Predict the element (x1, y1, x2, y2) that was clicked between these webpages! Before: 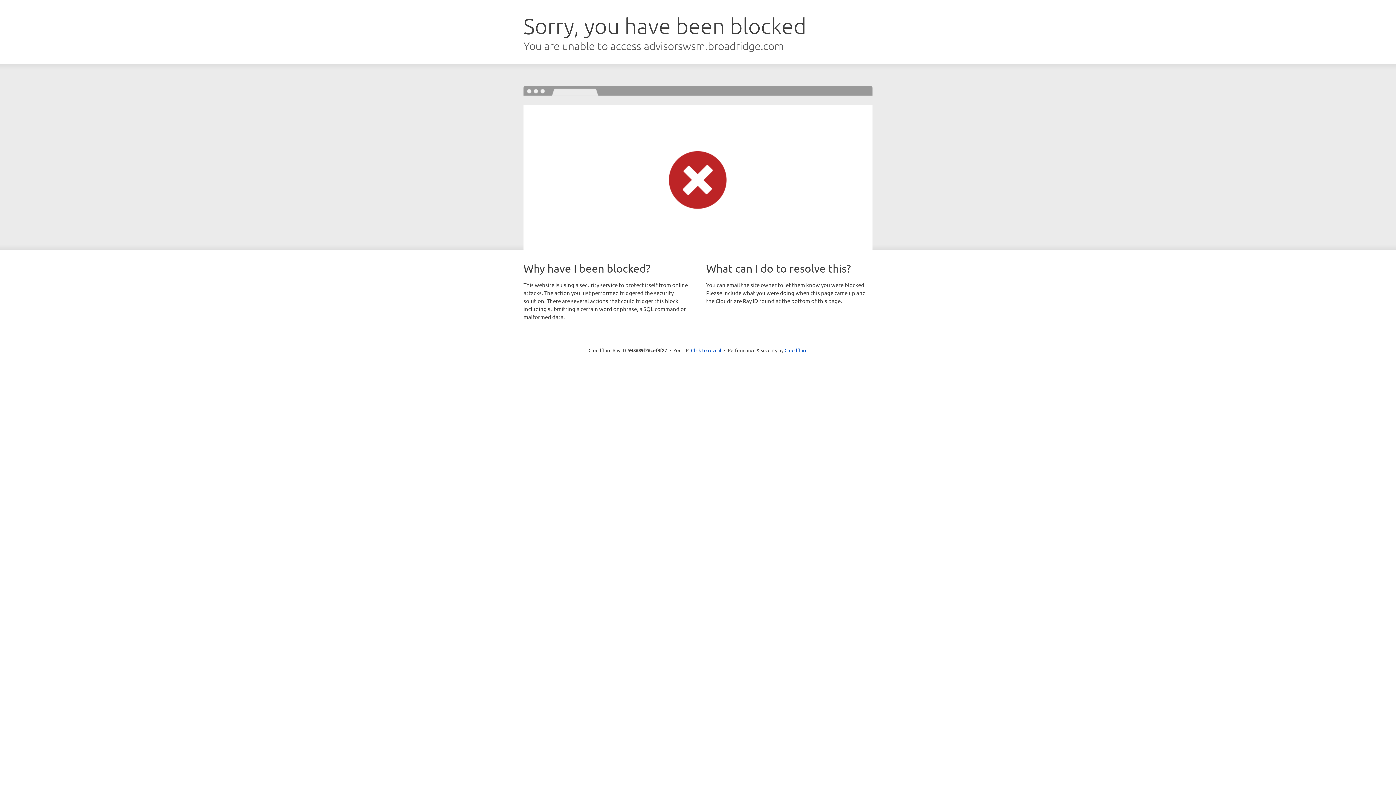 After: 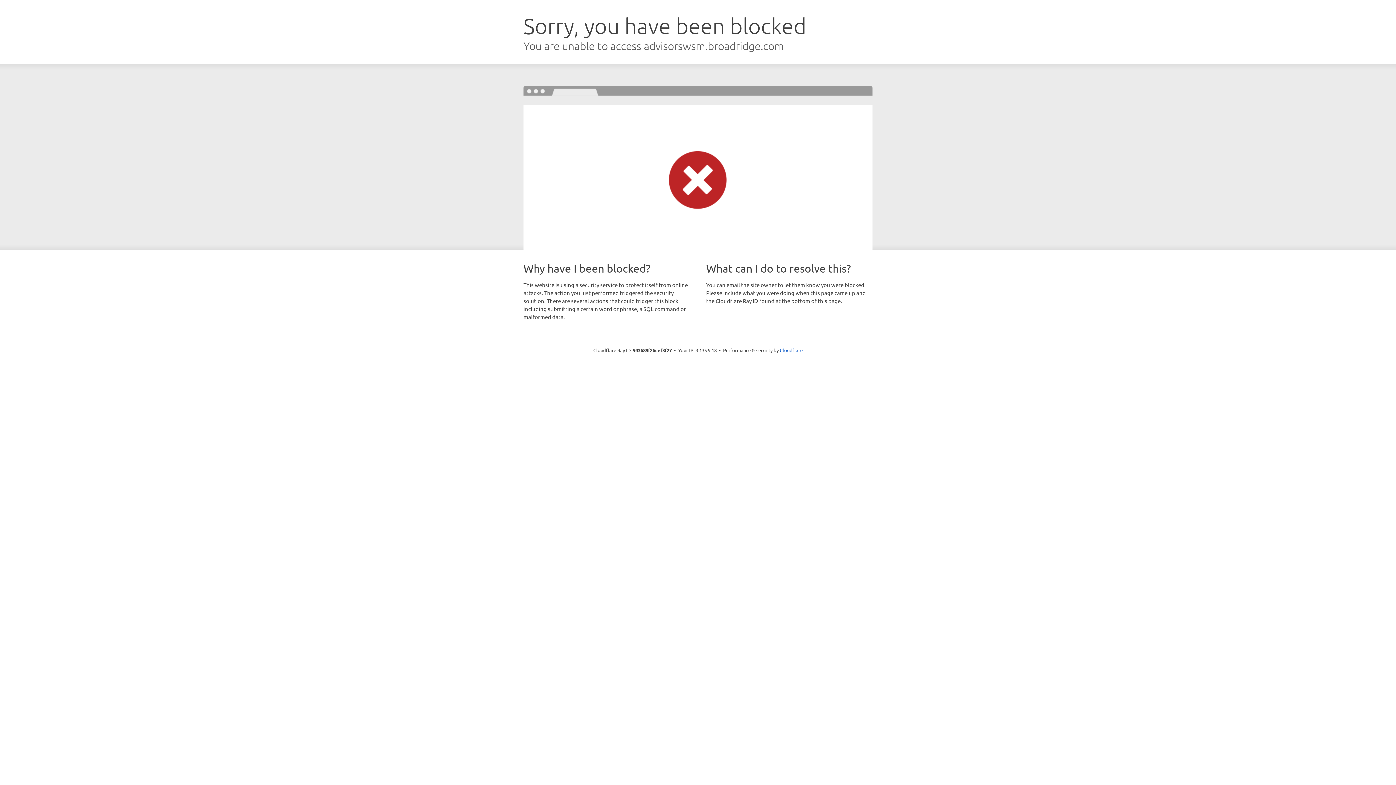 Action: label: Click to reveal bbox: (691, 346, 721, 353)